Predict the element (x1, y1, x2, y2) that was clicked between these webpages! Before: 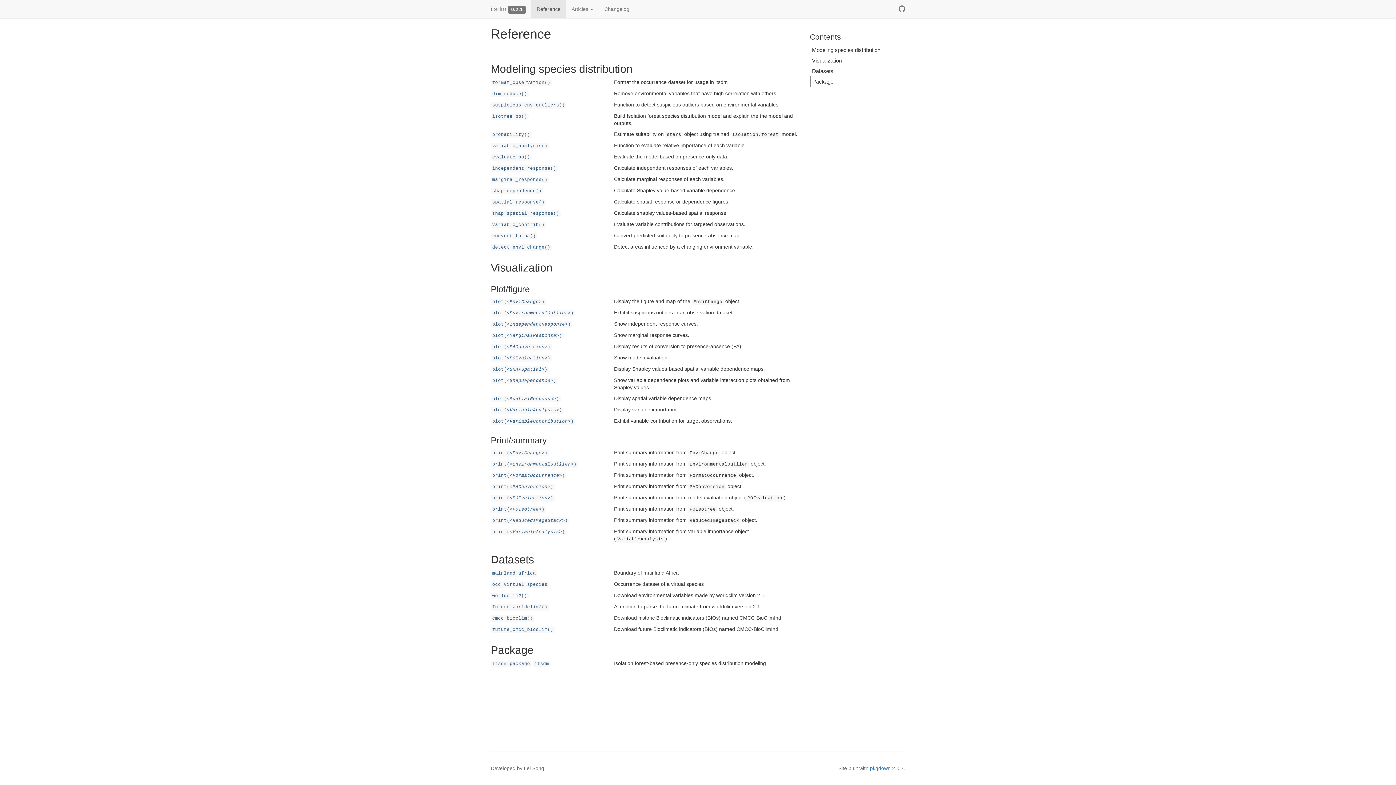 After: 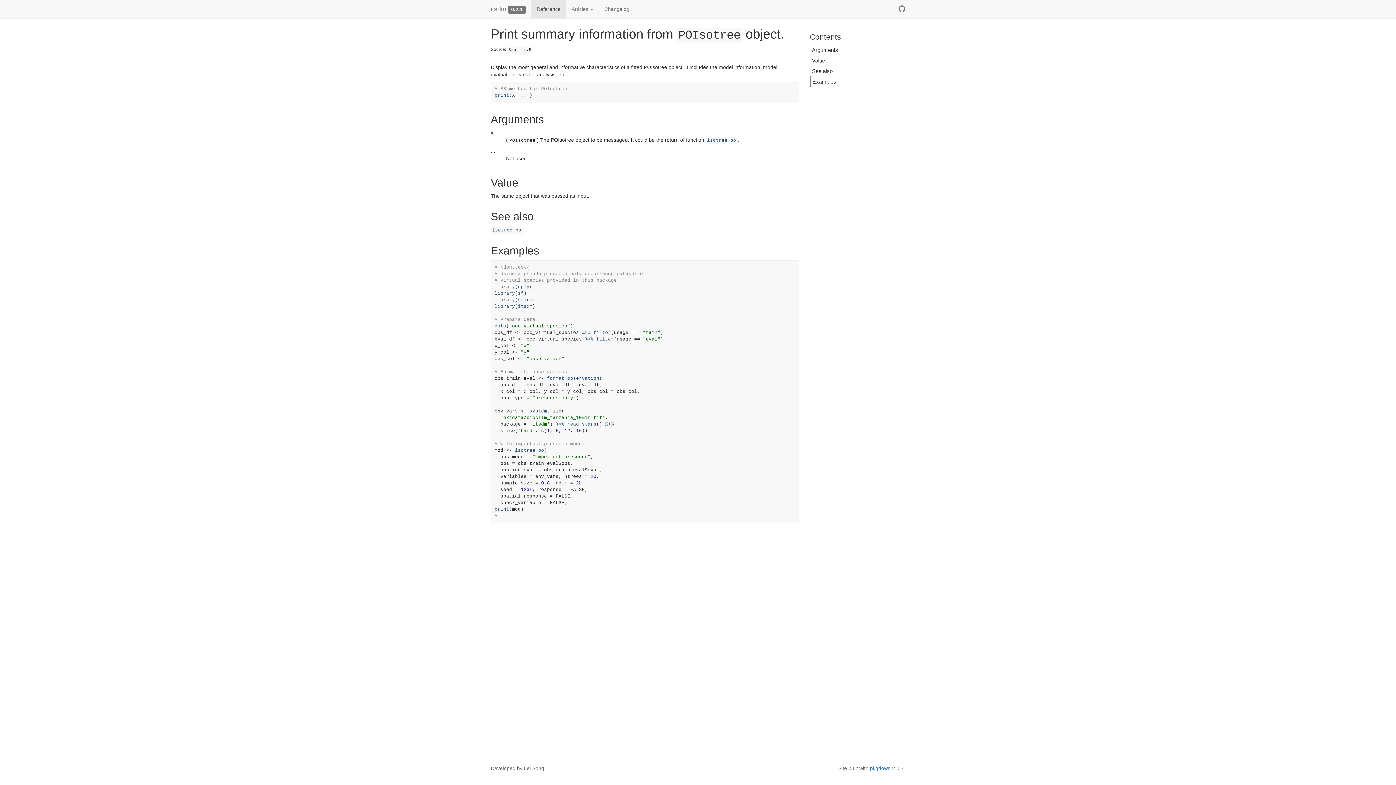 Action: bbox: (492, 507, 544, 512) label: print(<POIsotree>)